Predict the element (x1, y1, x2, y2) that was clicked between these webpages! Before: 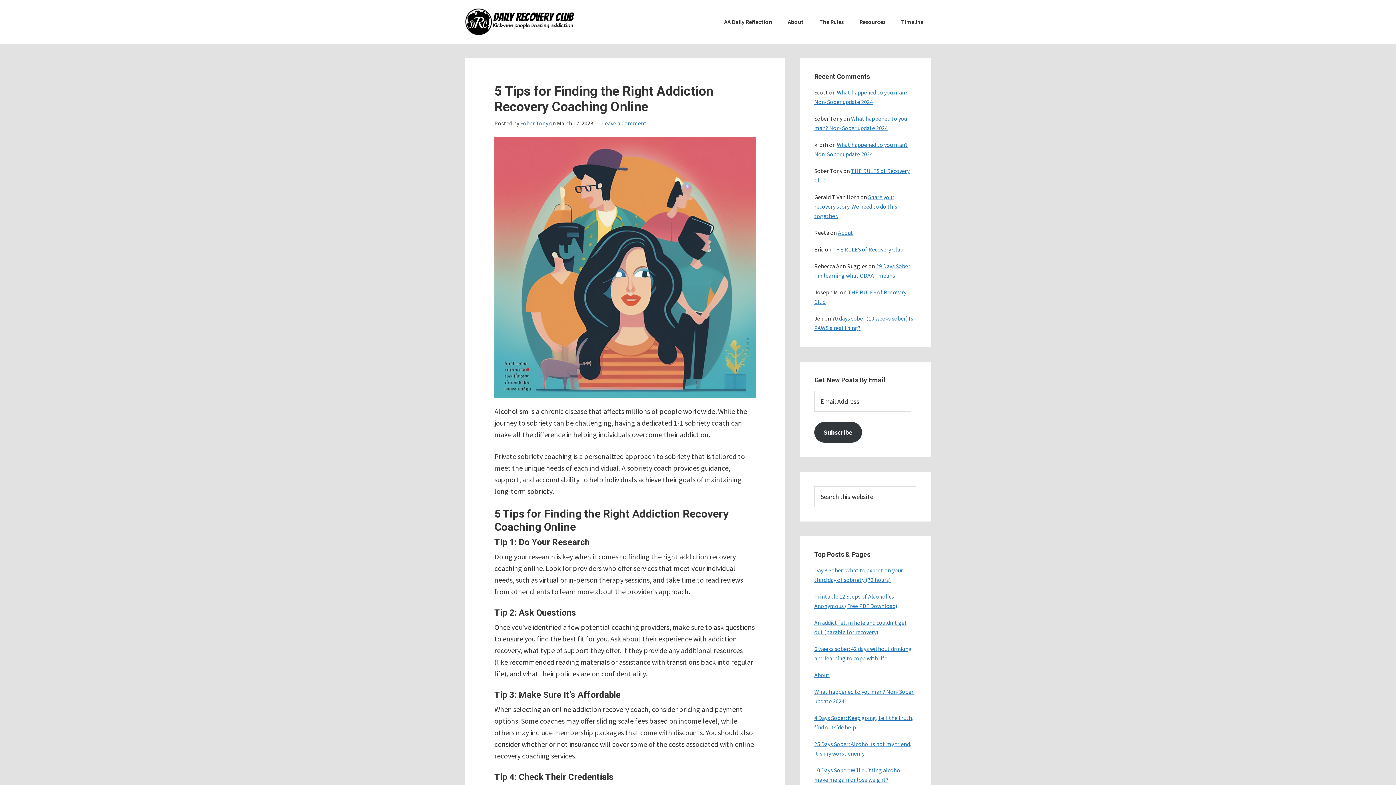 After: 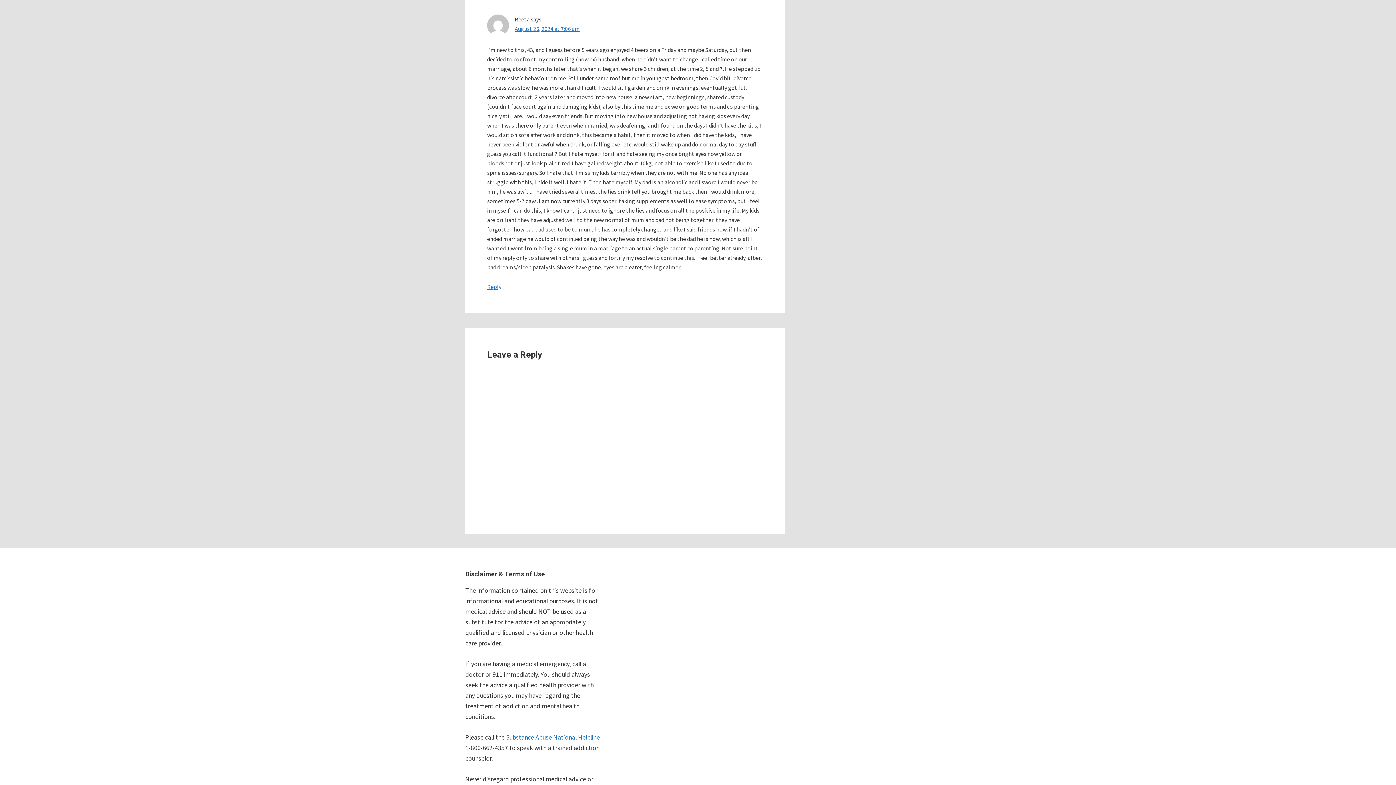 Action: bbox: (838, 229, 853, 236) label: About